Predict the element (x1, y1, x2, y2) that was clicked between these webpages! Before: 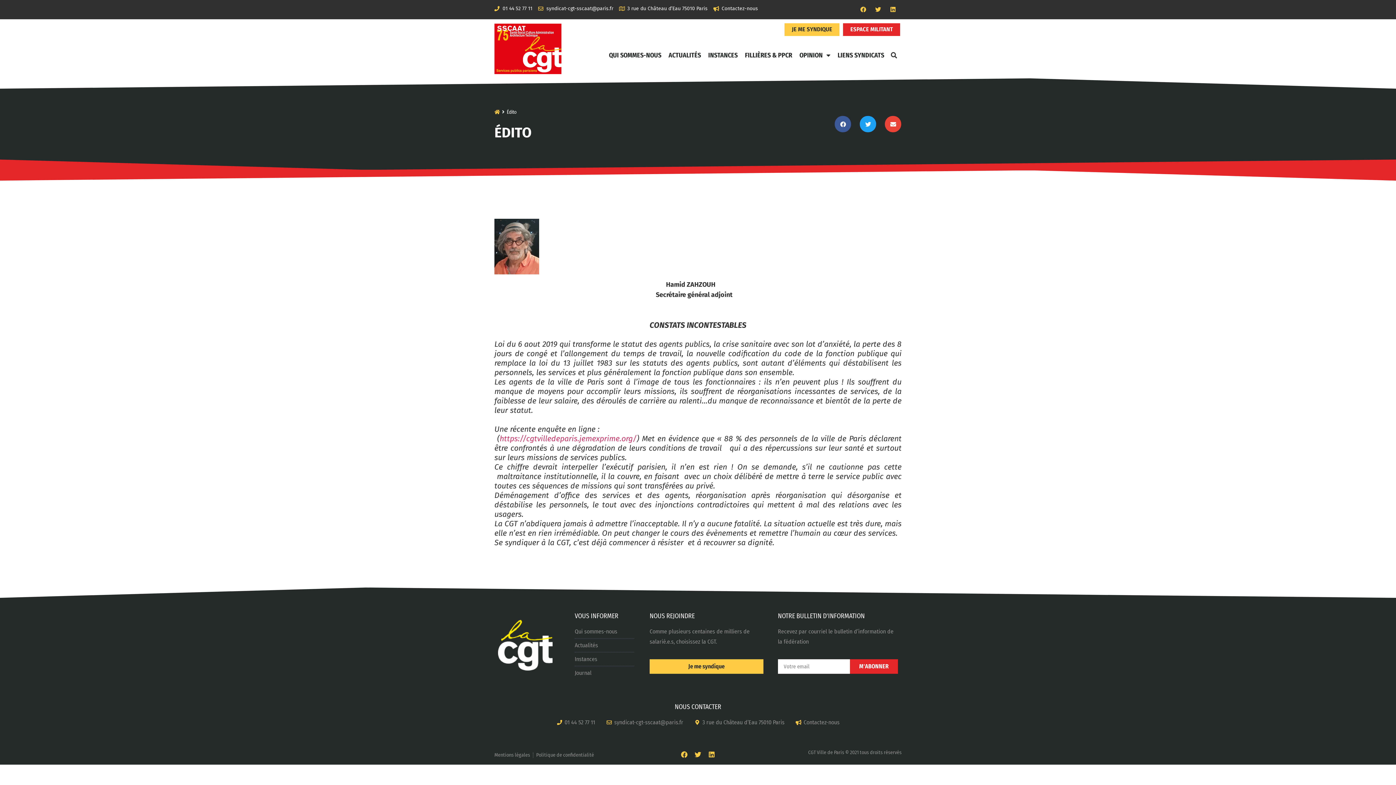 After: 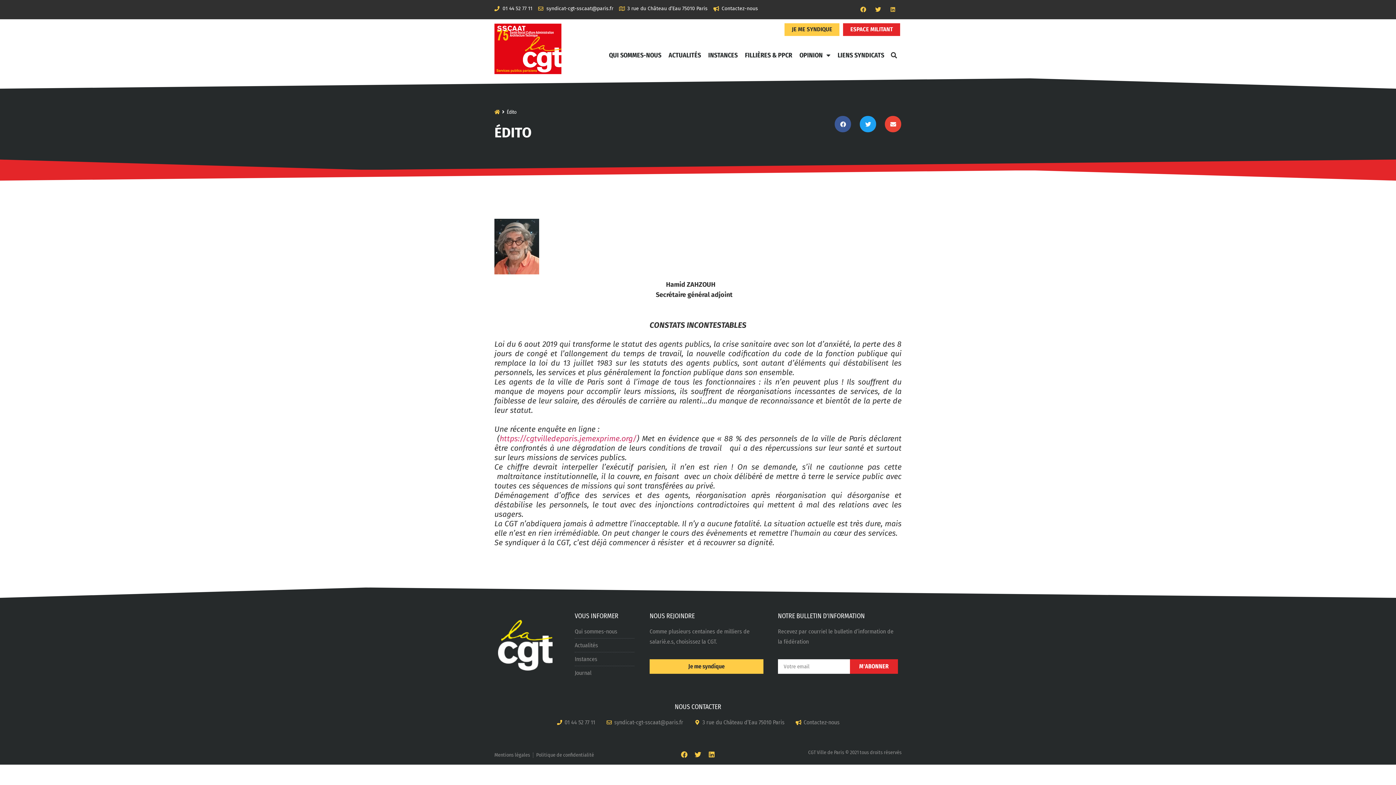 Action: label: Linkedin bbox: (887, 3, 899, 15)